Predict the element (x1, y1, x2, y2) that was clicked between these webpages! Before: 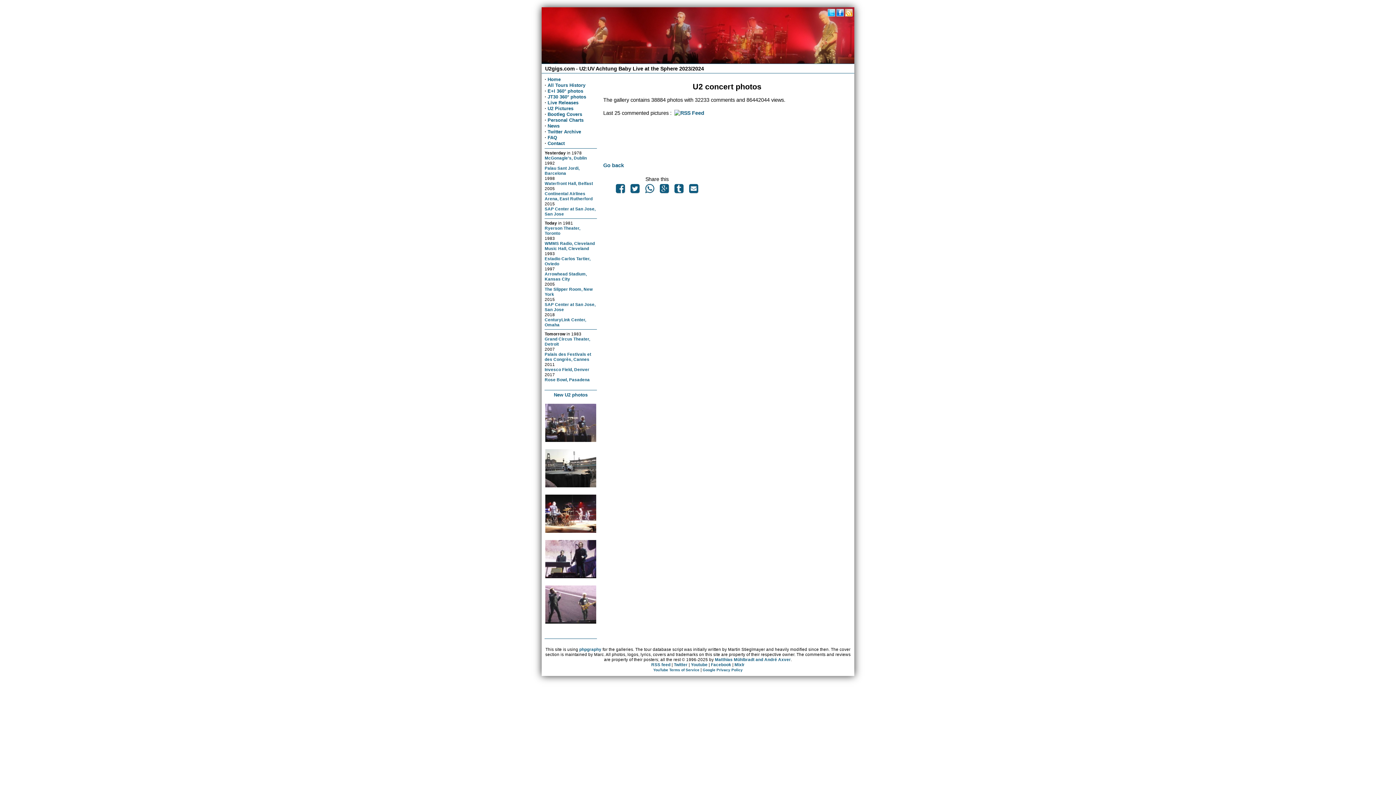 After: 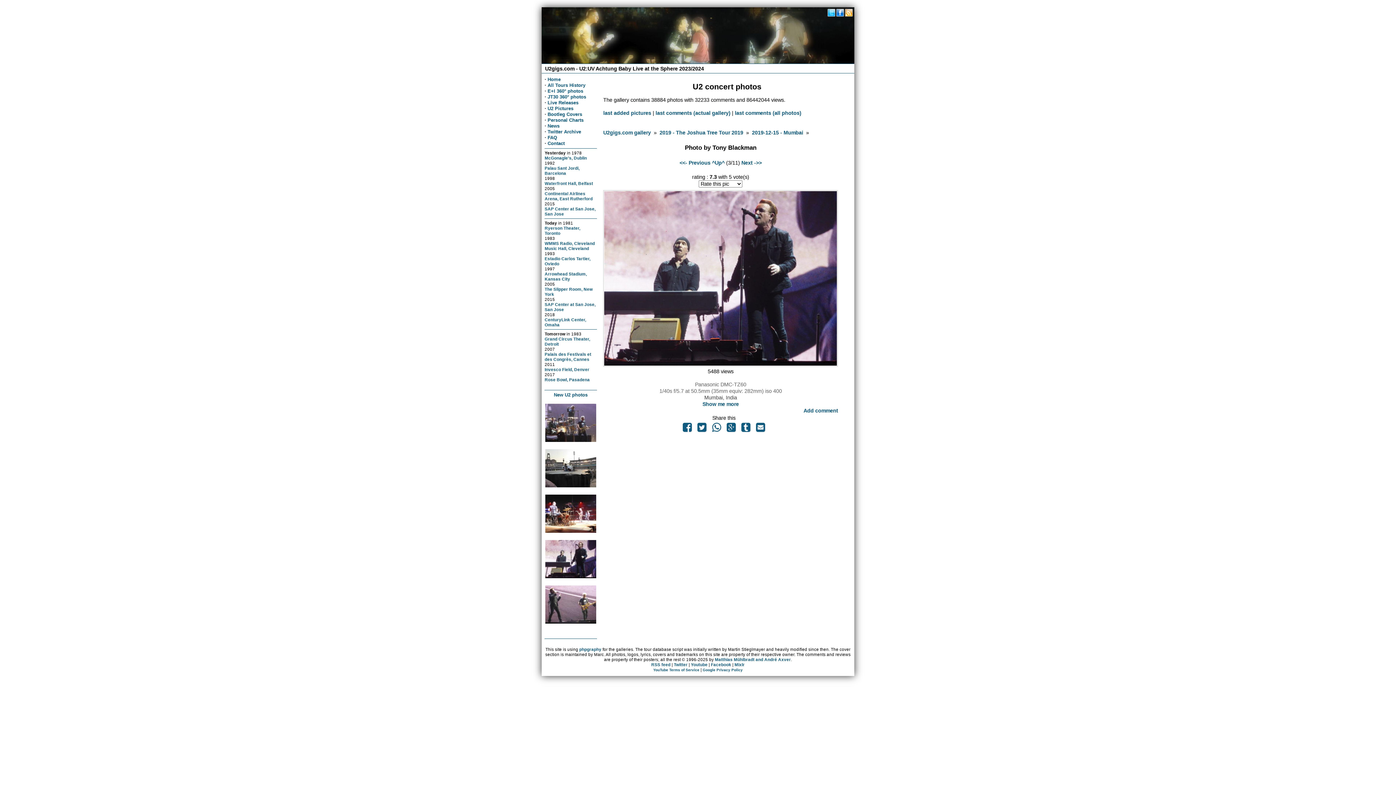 Action: bbox: (545, 574, 596, 579)